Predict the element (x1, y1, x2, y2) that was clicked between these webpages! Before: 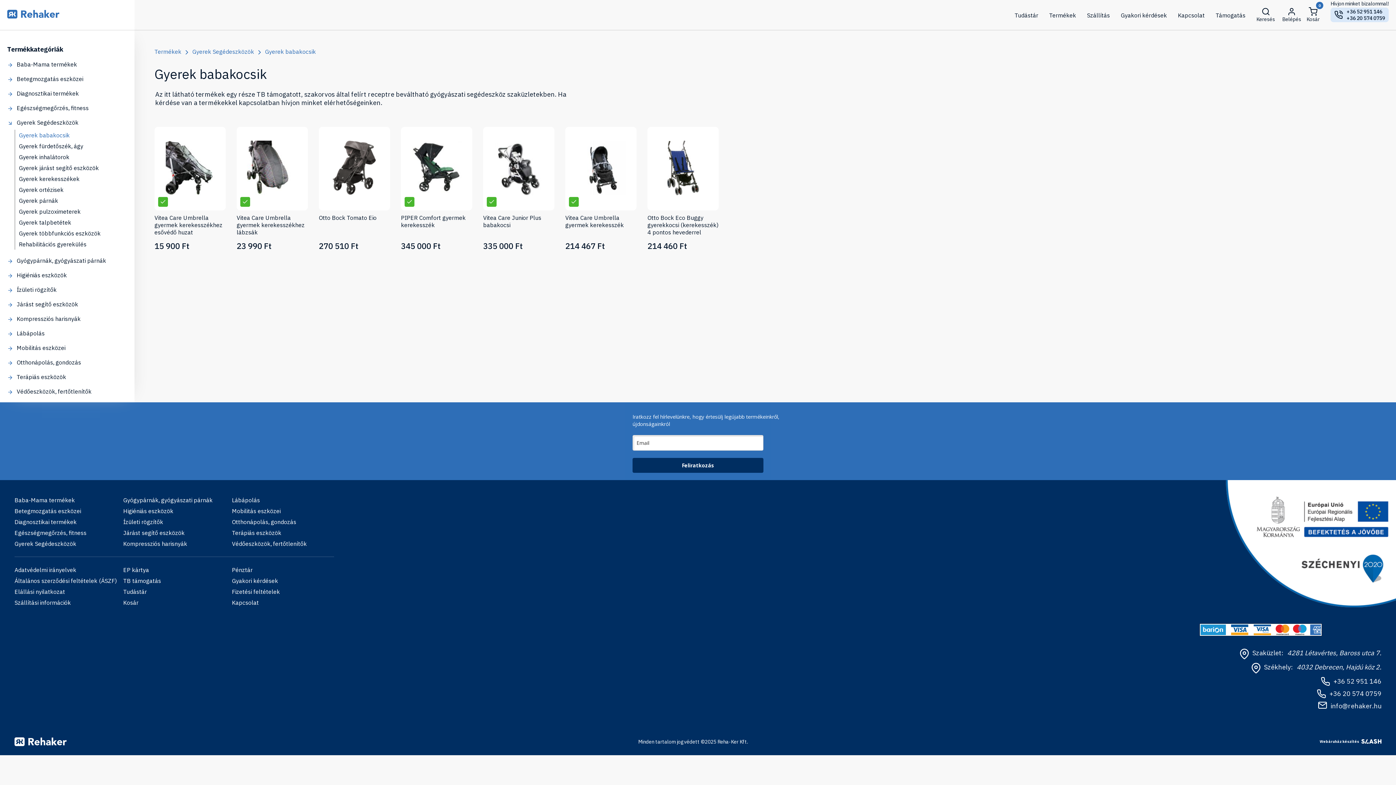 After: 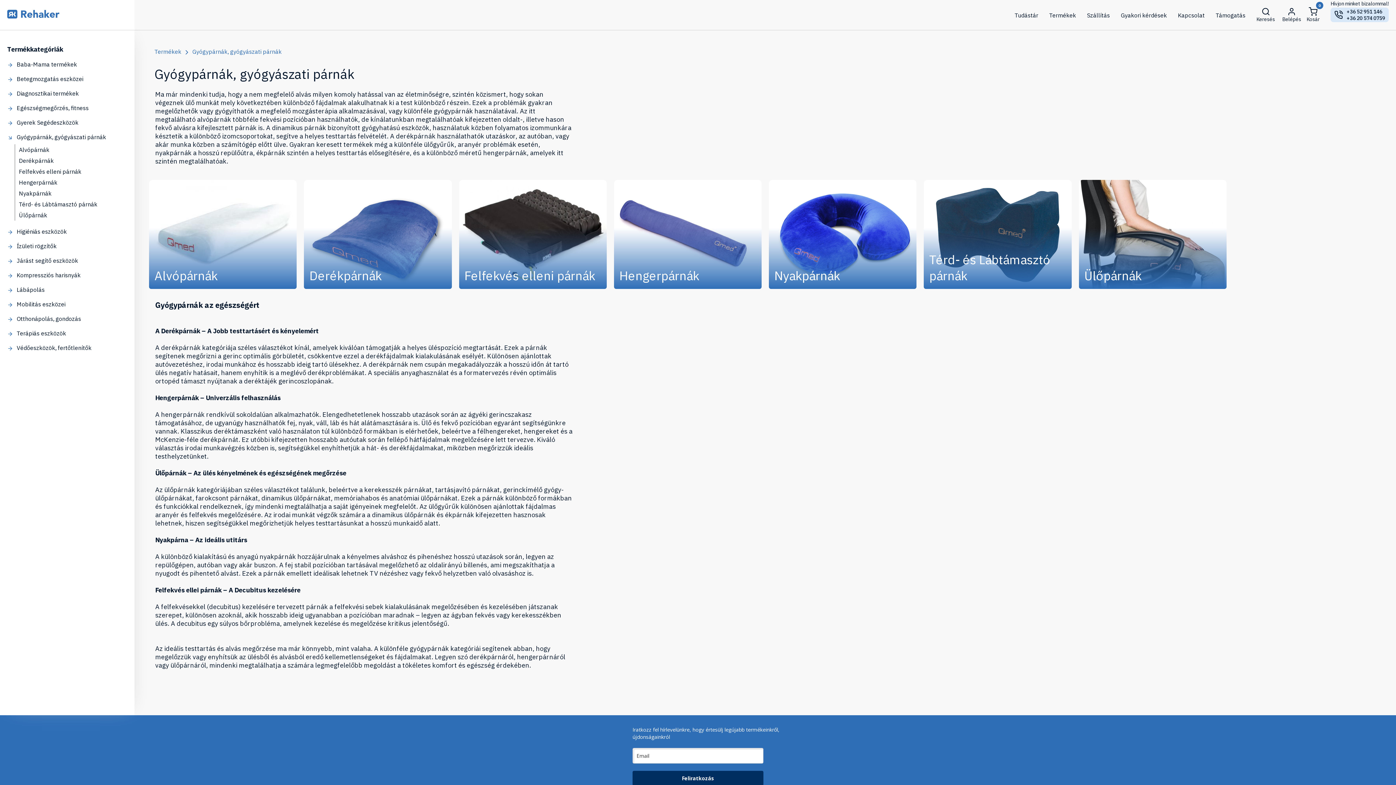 Action: bbox: (16, 257, 106, 264) label: Gyógypárnák, gyógyászati párnák